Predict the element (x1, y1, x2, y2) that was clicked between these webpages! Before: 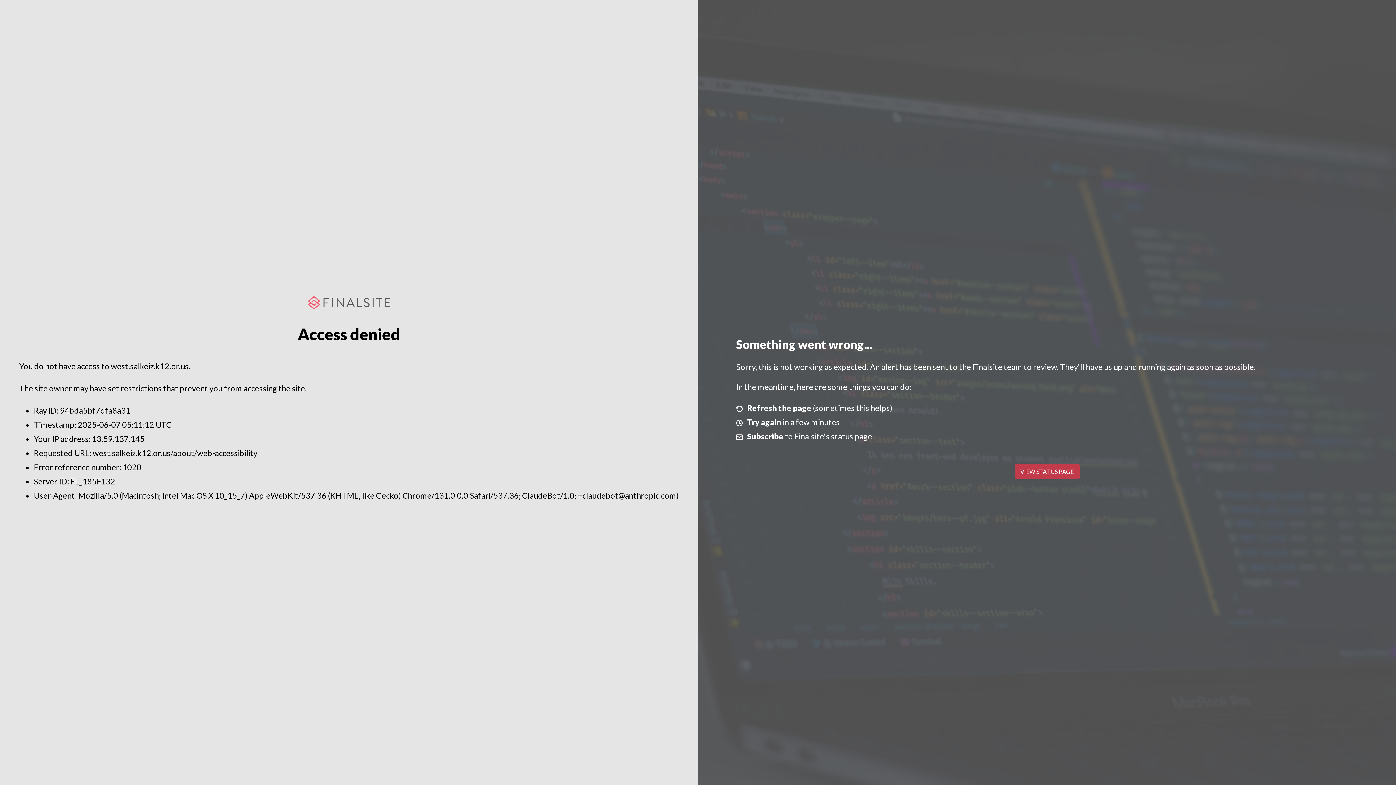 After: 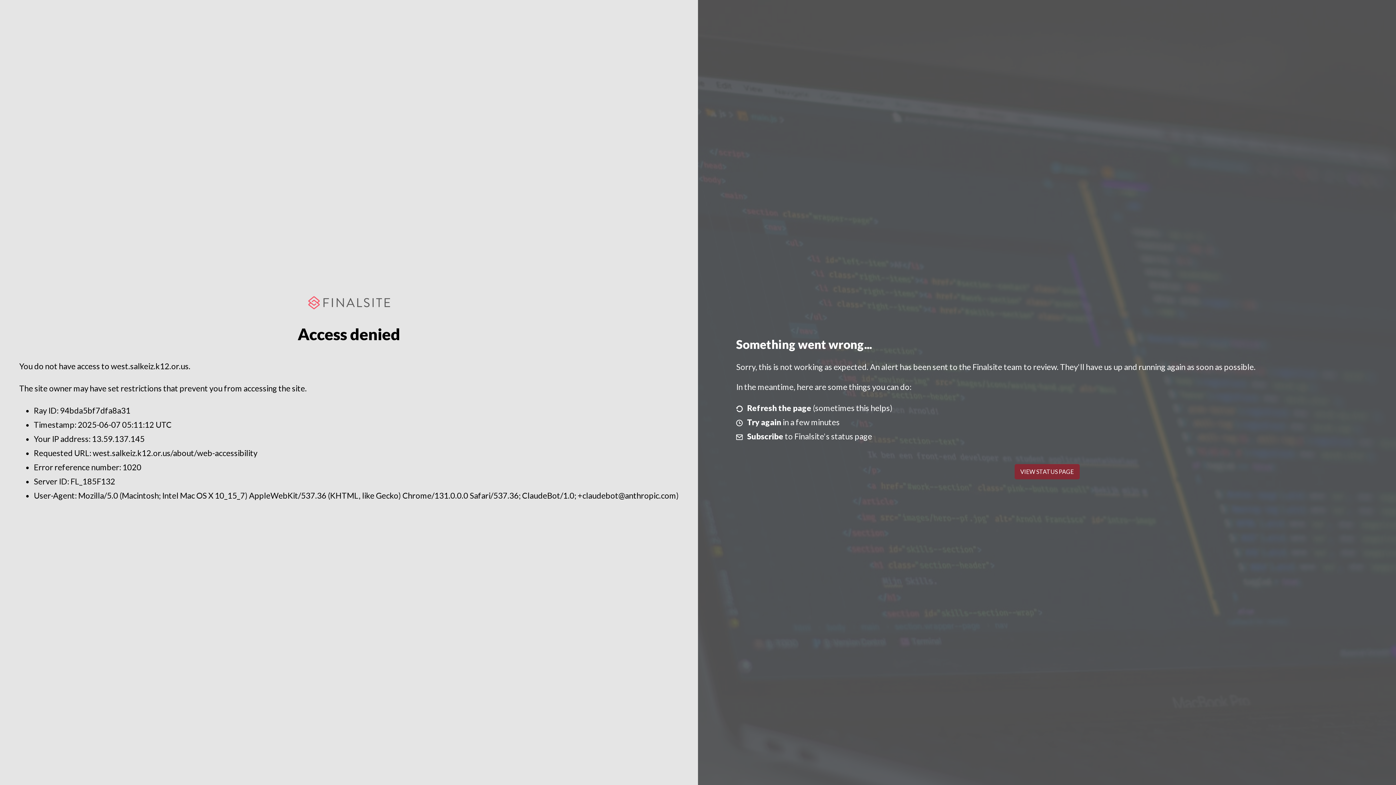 Action: bbox: (1014, 464, 1079, 479) label: VIEW STATUS PAGE